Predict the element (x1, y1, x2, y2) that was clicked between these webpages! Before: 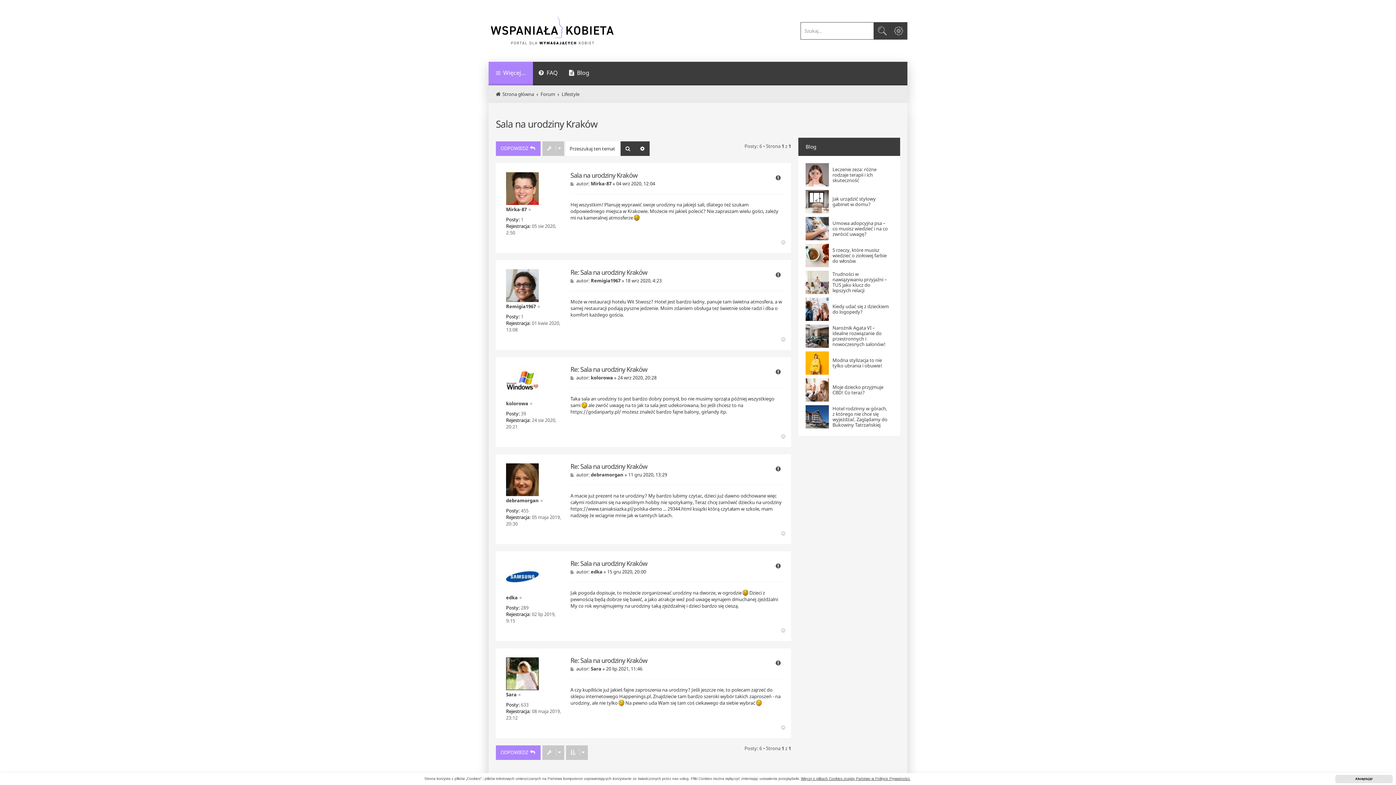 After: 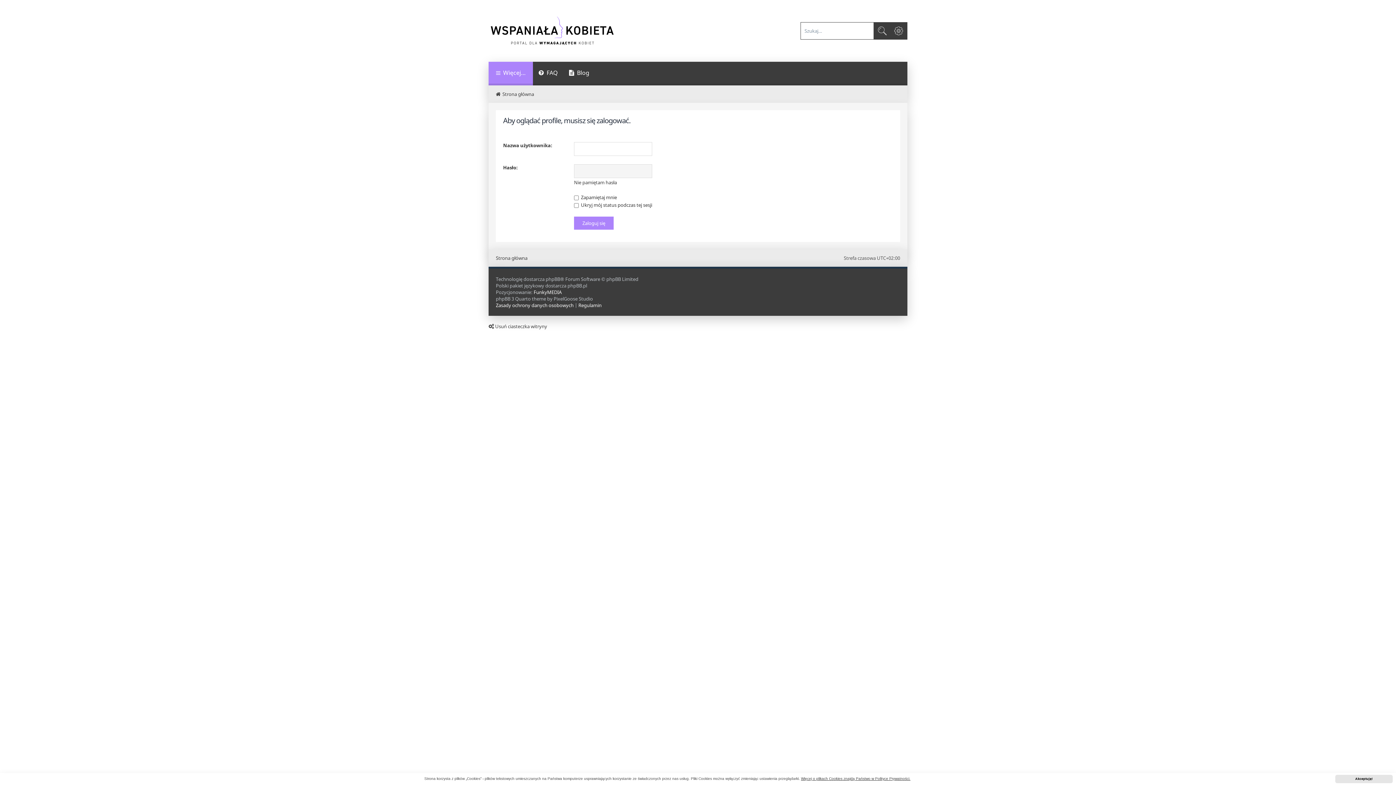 Action: bbox: (506, 497, 538, 504) label: debramorgan